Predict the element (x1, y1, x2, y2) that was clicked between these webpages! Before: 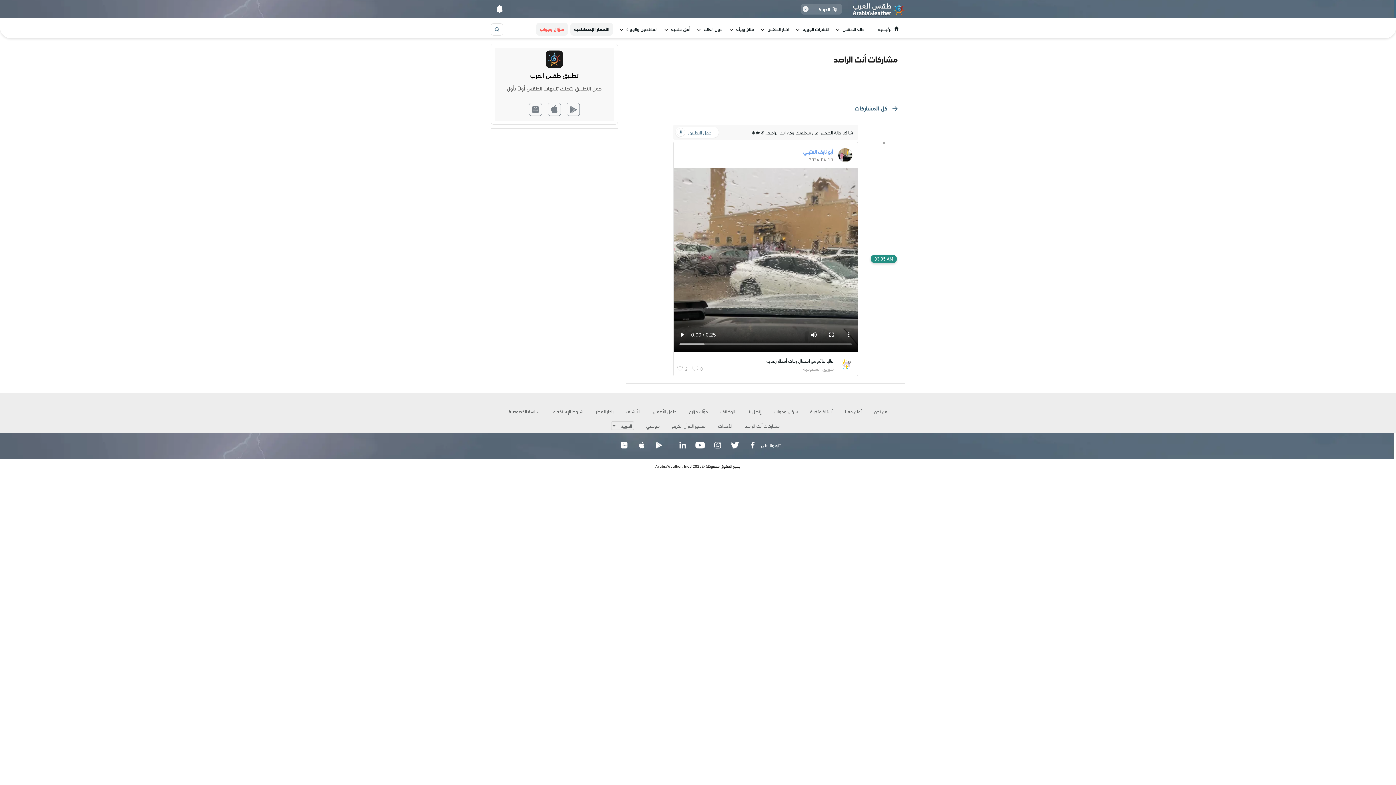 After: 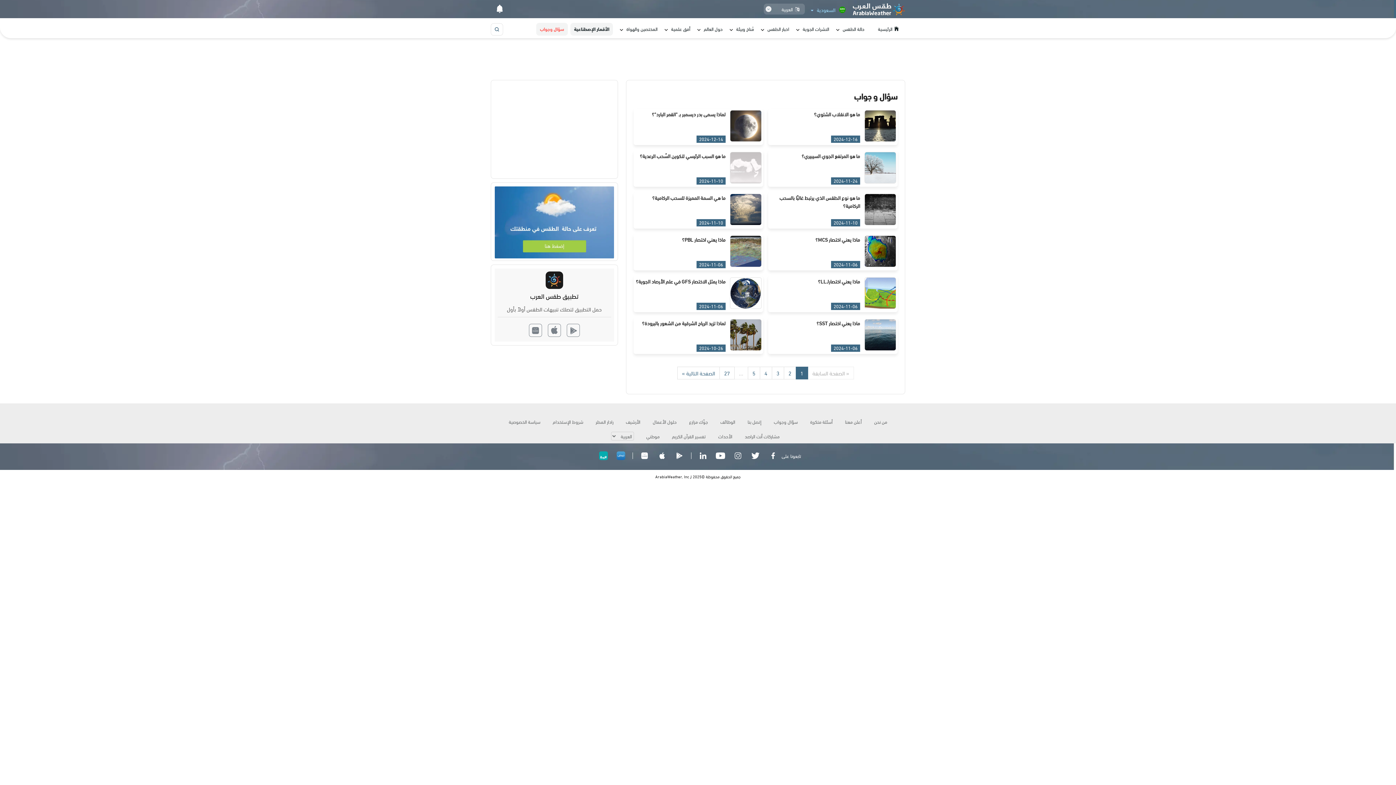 Action: label: سؤال وجواب bbox: (768, 403, 803, 418)